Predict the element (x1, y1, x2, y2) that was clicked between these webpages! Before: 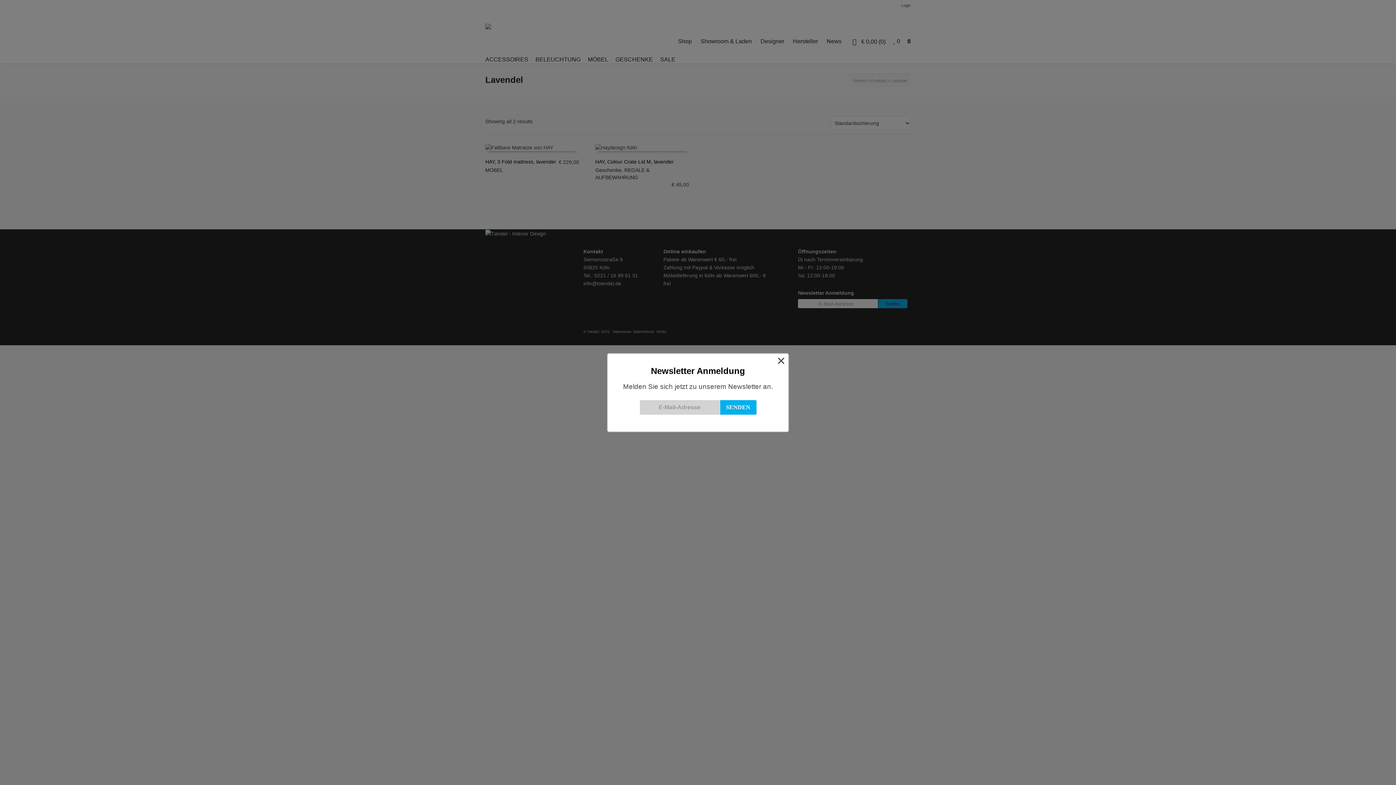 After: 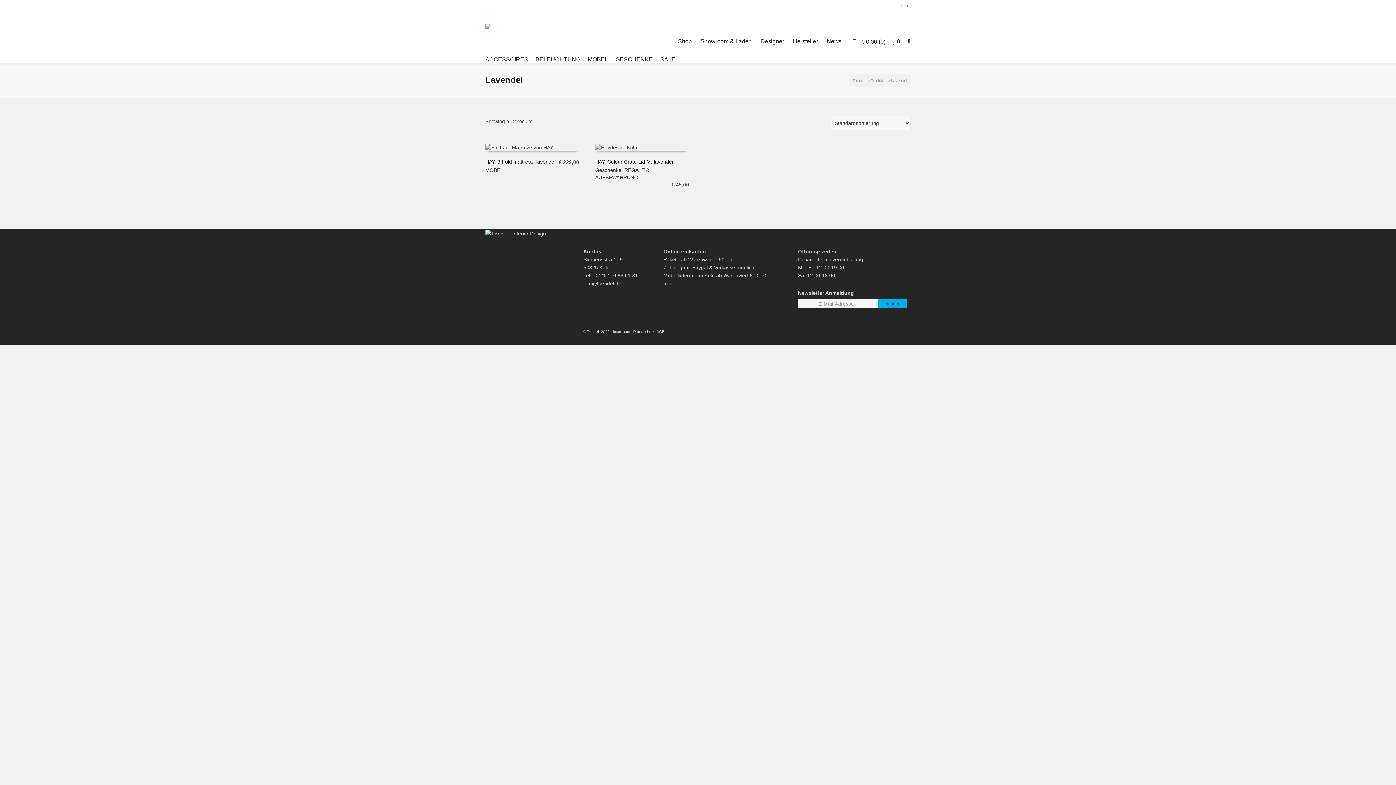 Action: bbox: (777, 356, 785, 364) label: ×